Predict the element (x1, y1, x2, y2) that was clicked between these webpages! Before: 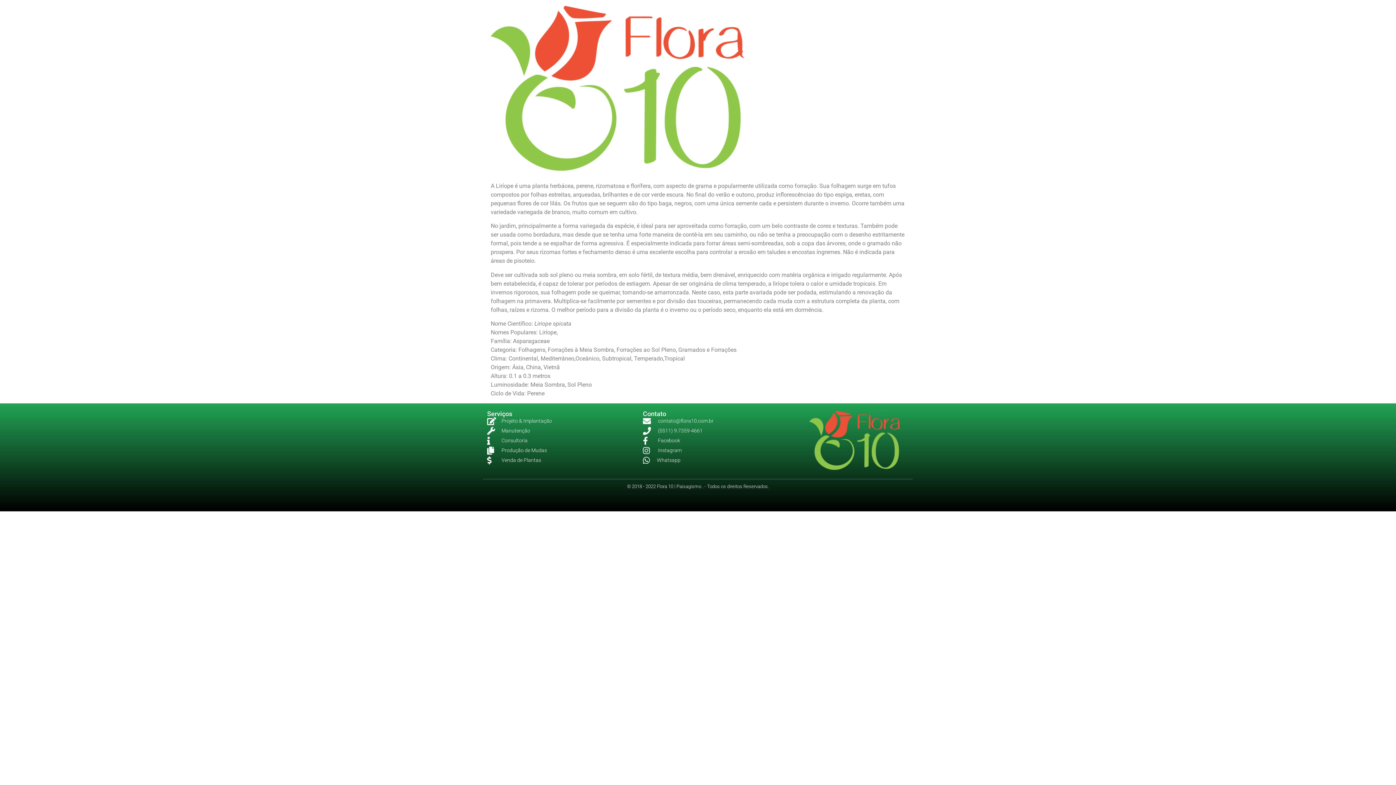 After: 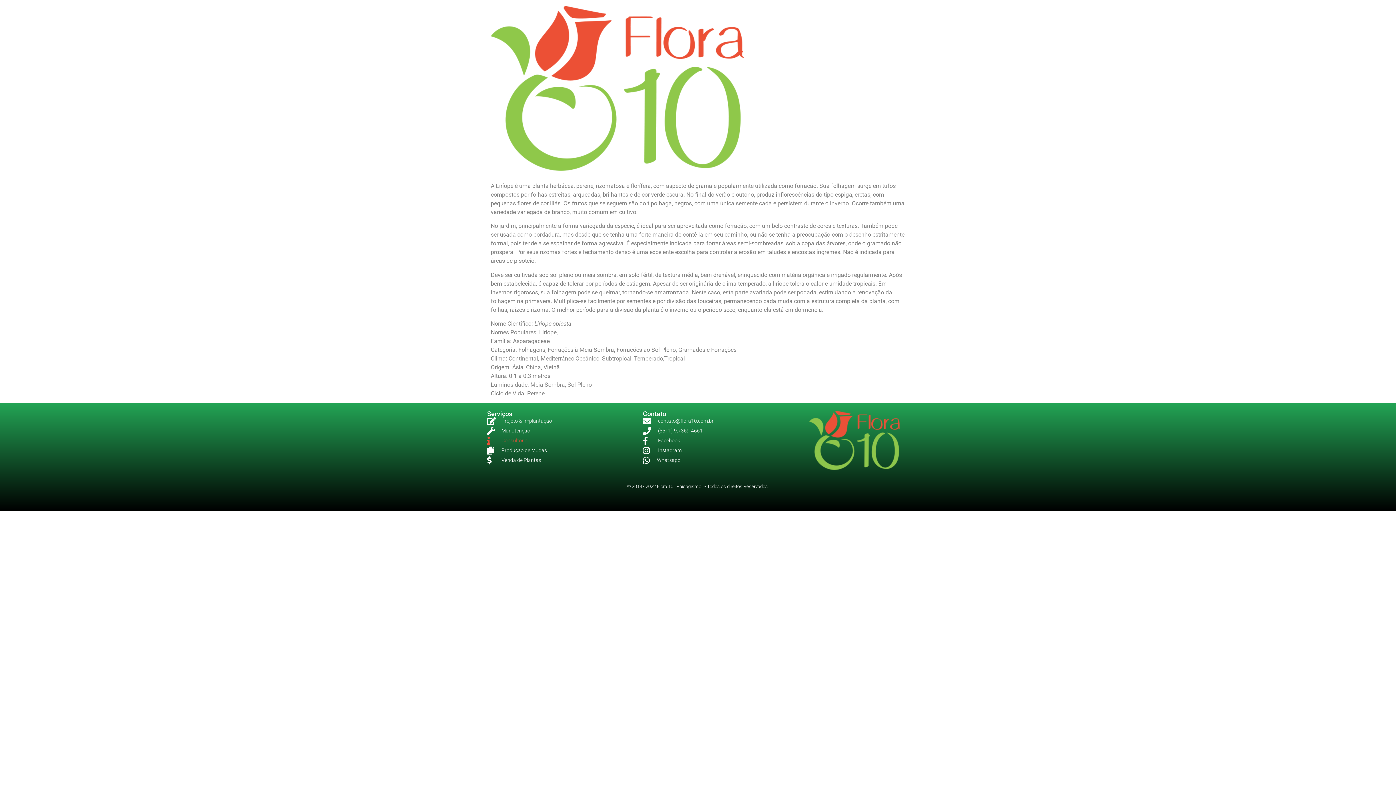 Action: bbox: (487, 436, 635, 444) label:  Consultoria